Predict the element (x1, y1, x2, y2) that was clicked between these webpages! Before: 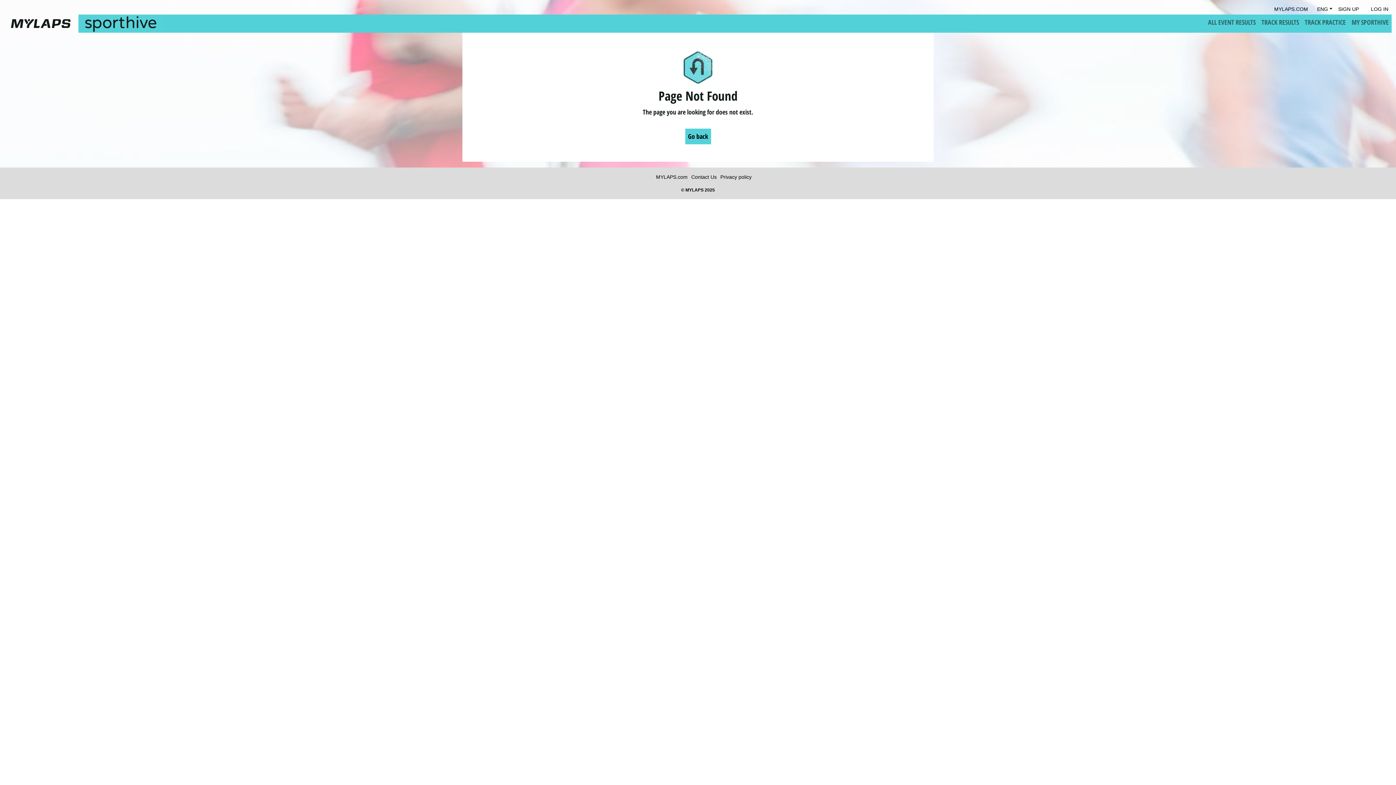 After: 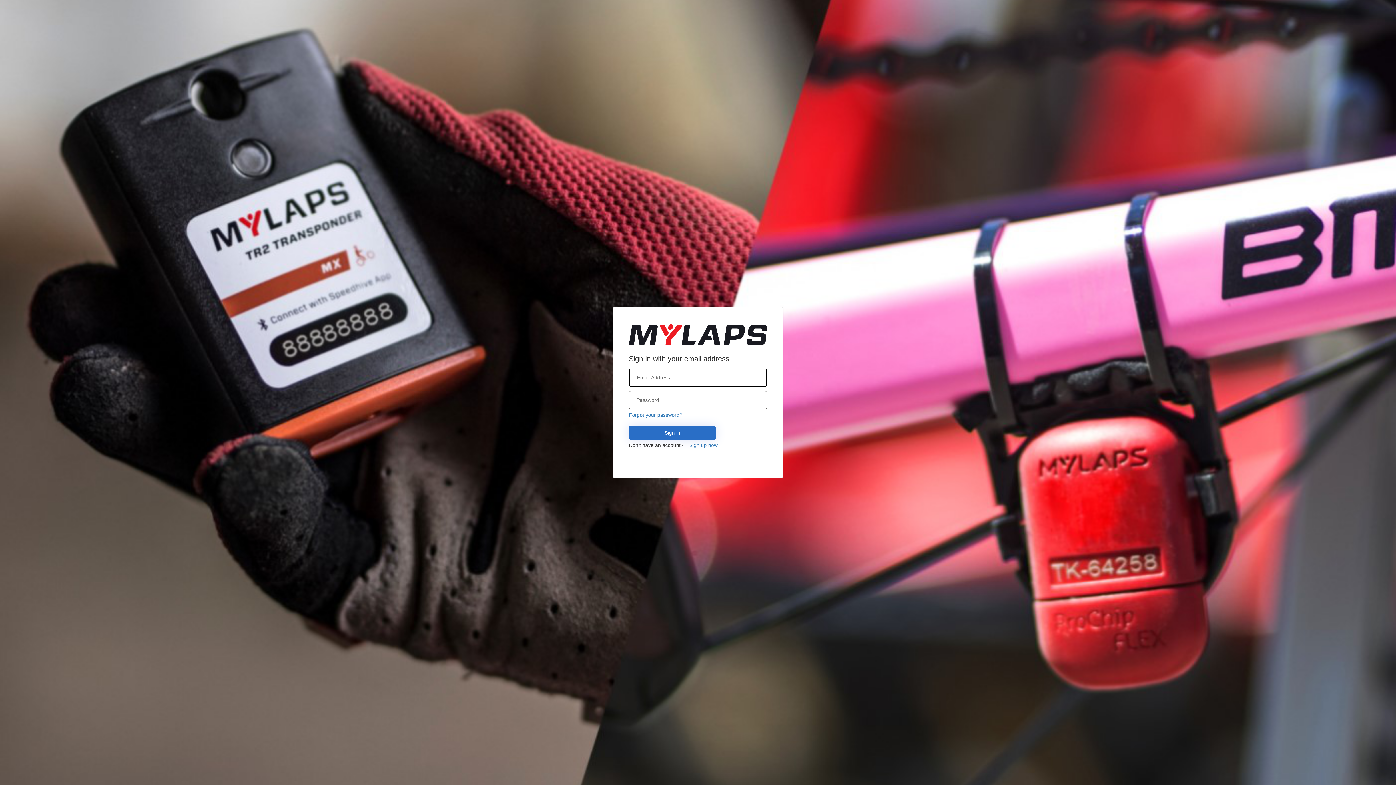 Action: label: MY SPORTHIVE bbox: (1349, 14, 1392, 30)